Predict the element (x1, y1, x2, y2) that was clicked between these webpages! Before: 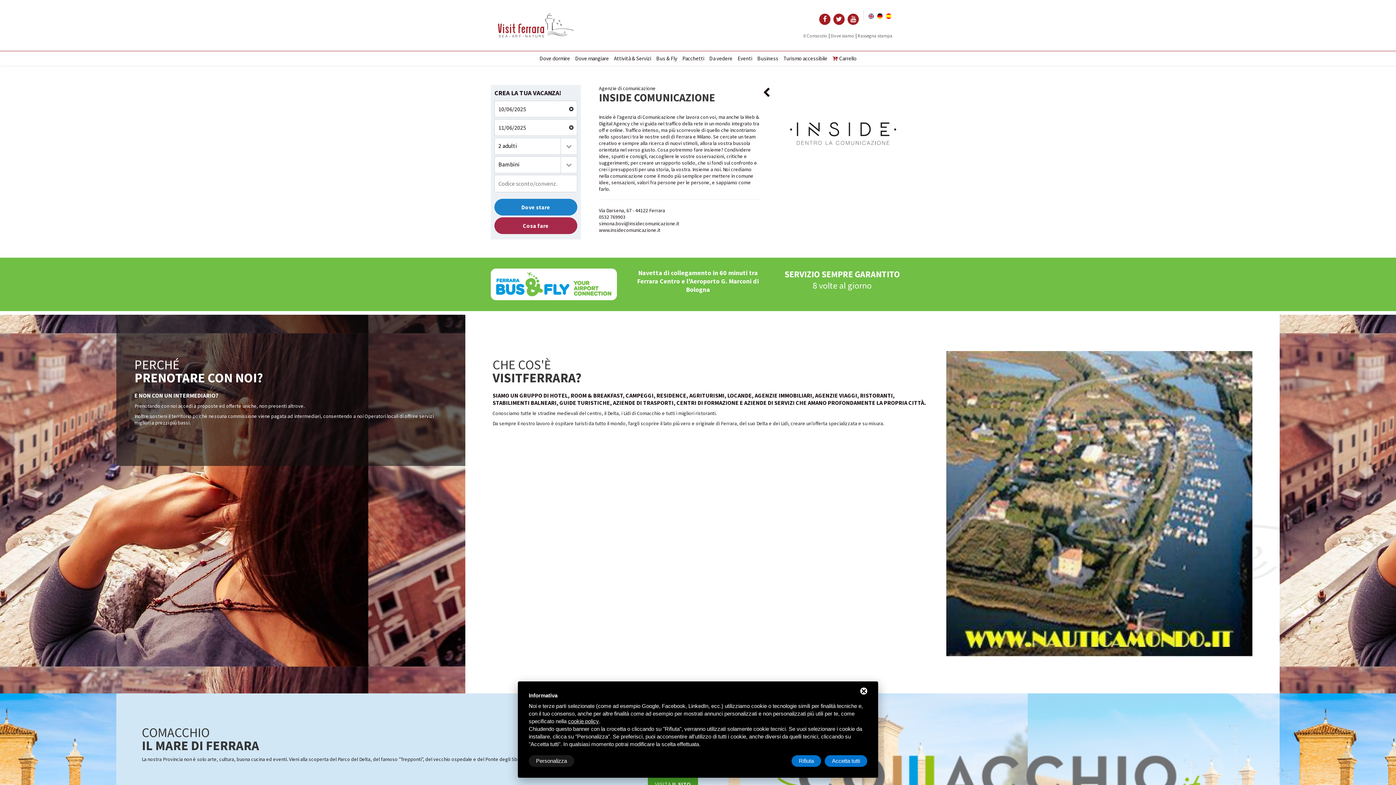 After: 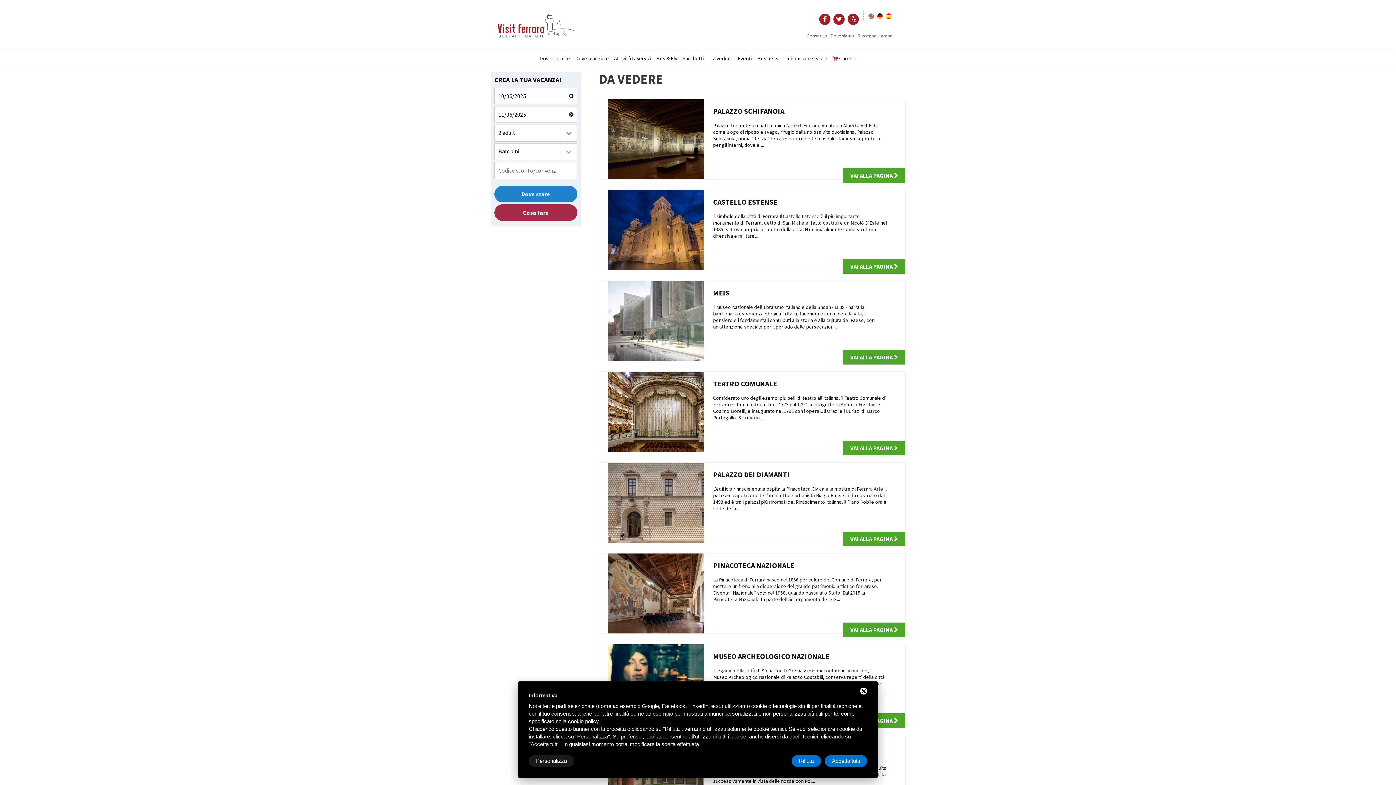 Action: bbox: (708, 51, 733, 65) label: Da vedere